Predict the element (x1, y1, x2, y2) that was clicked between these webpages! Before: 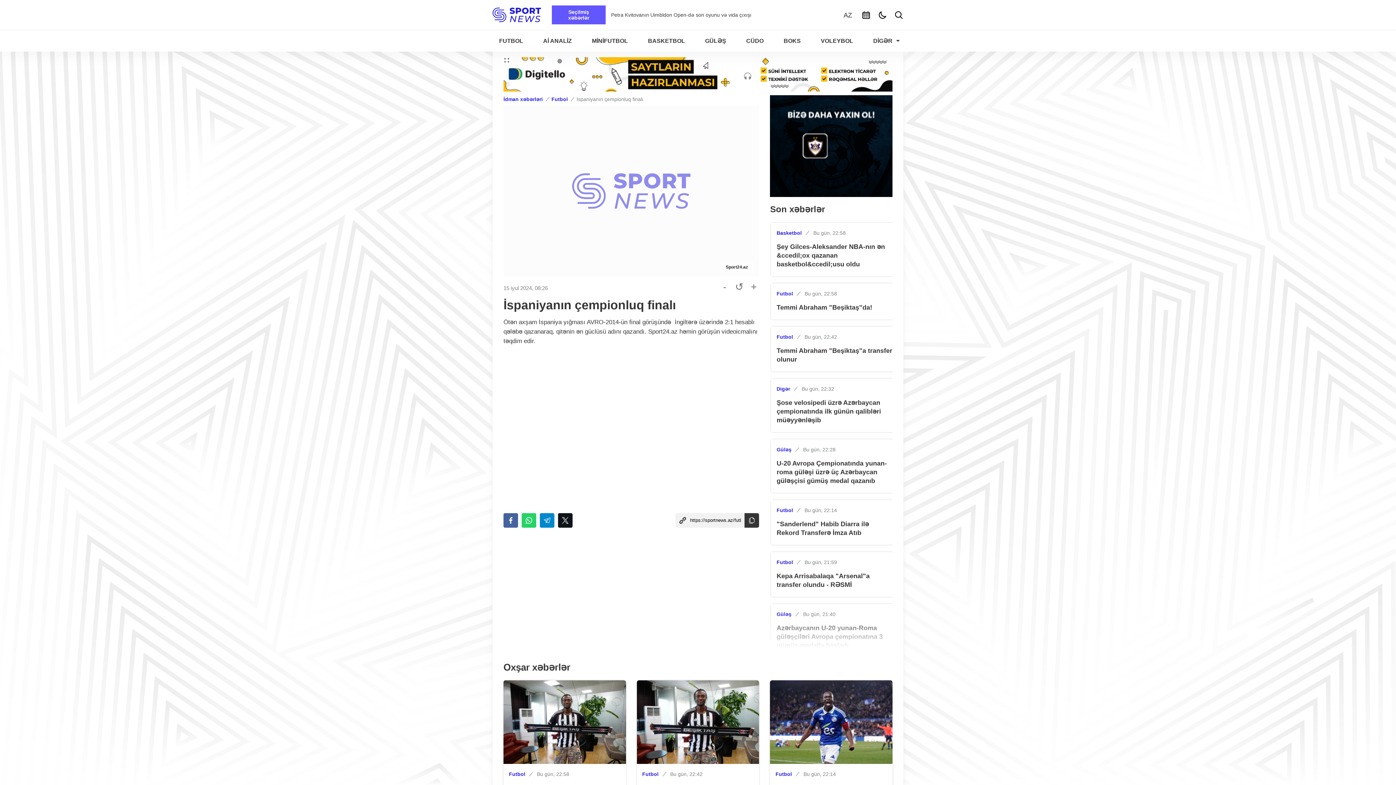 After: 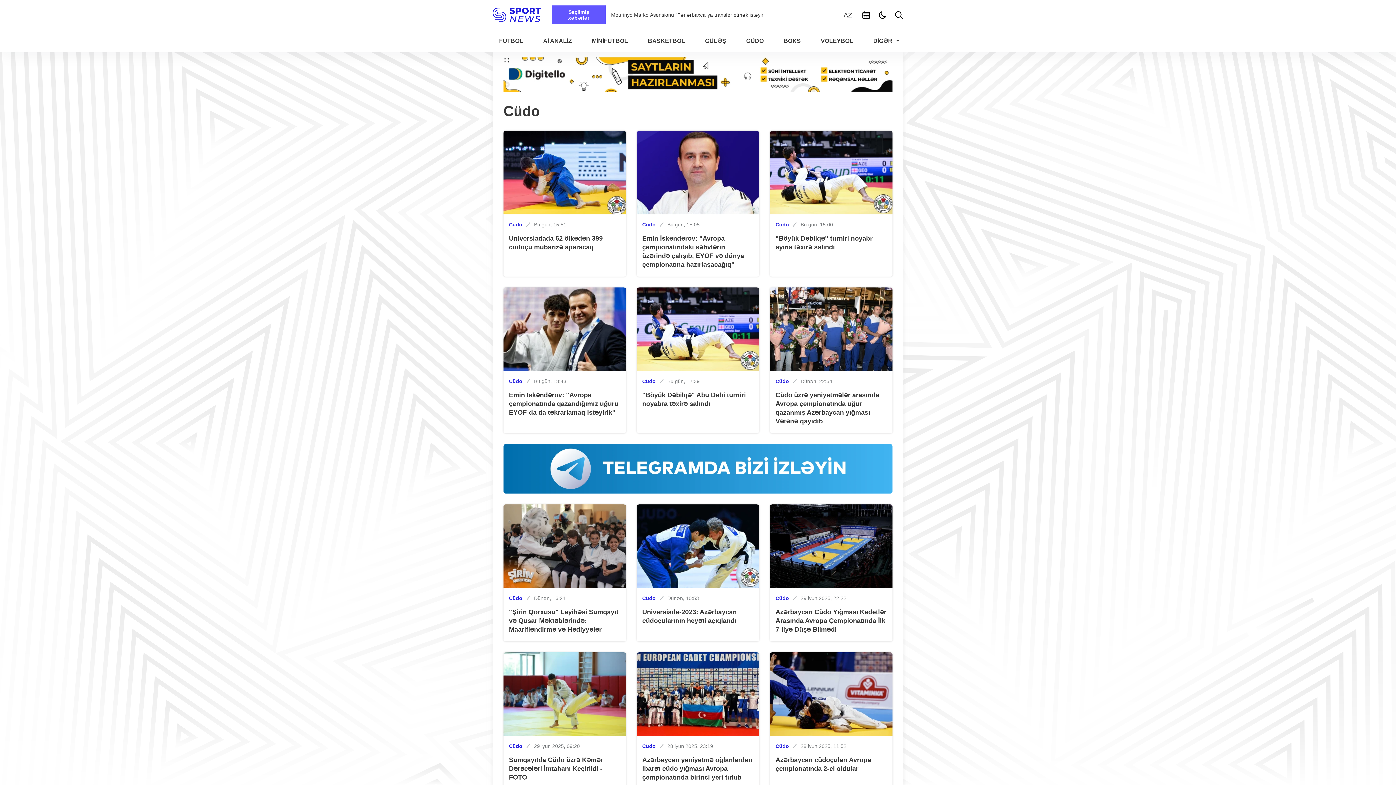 Action: label: CÜDO bbox: (739, 30, 770, 51)